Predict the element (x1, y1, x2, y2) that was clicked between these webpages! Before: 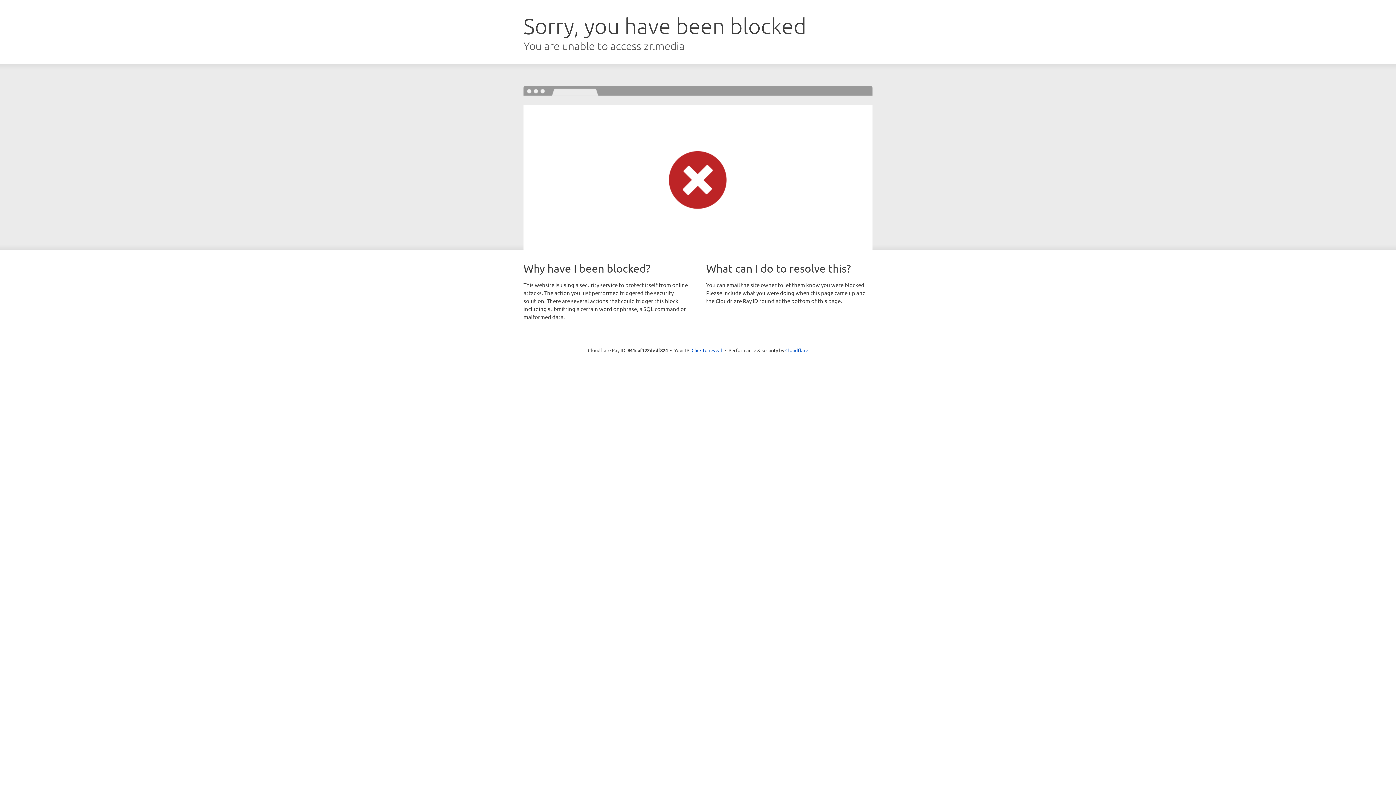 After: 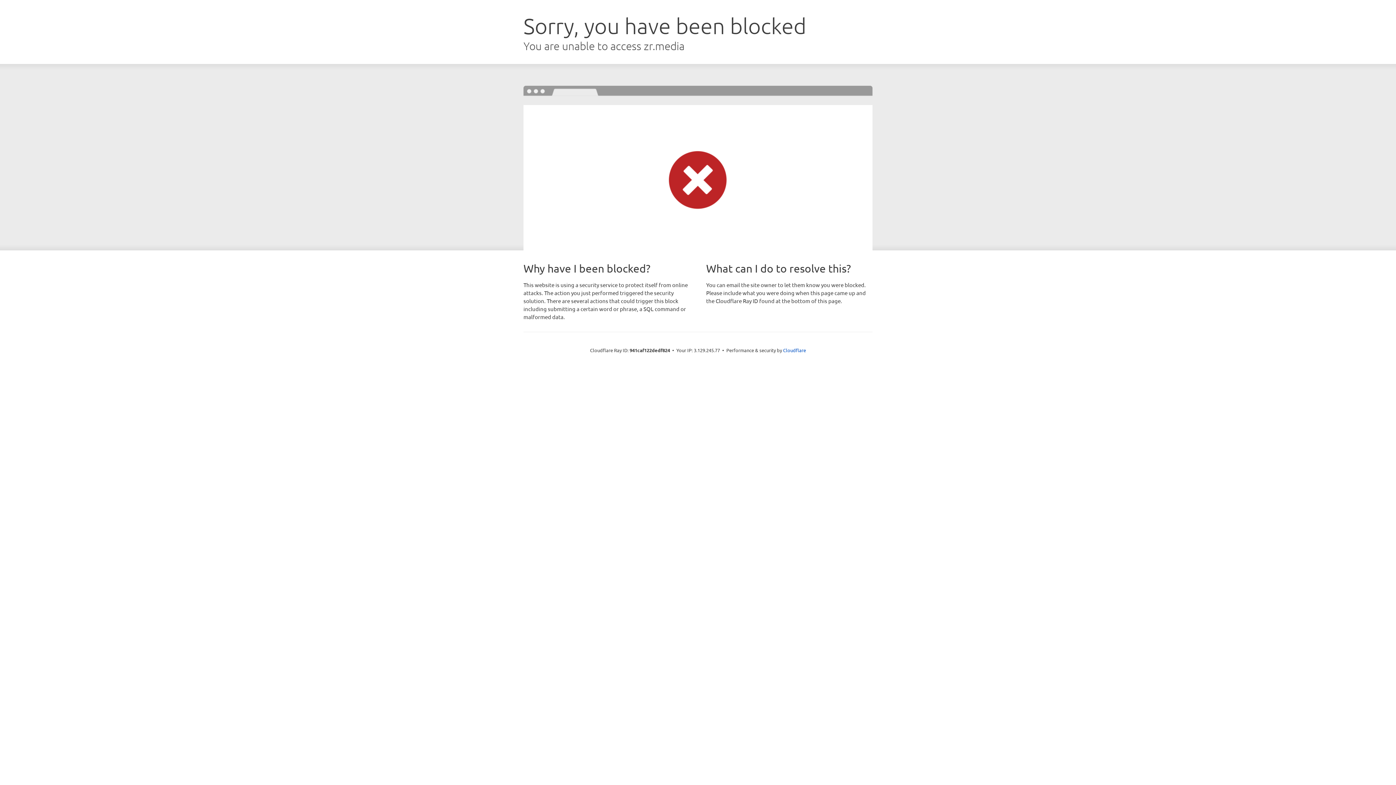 Action: bbox: (691, 346, 722, 353) label: Click to reveal